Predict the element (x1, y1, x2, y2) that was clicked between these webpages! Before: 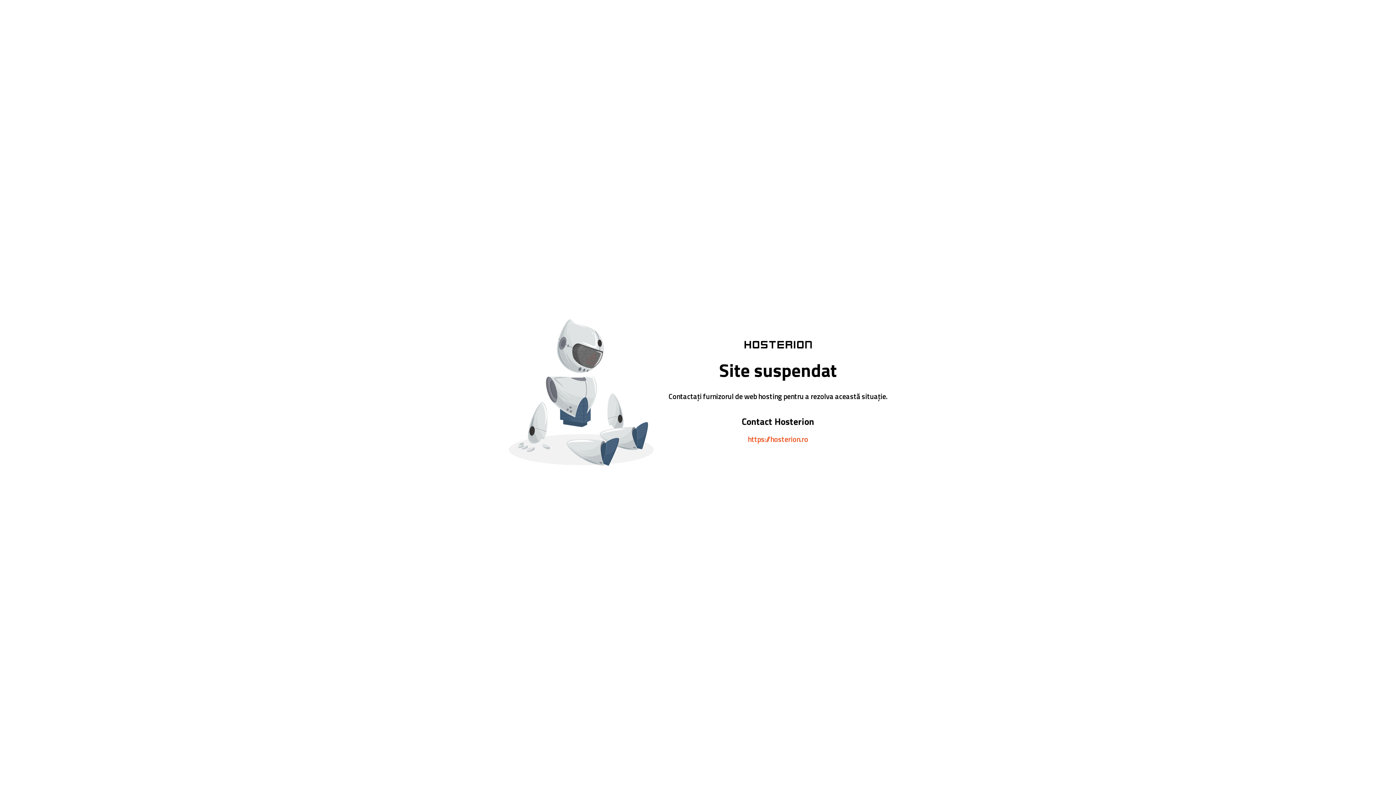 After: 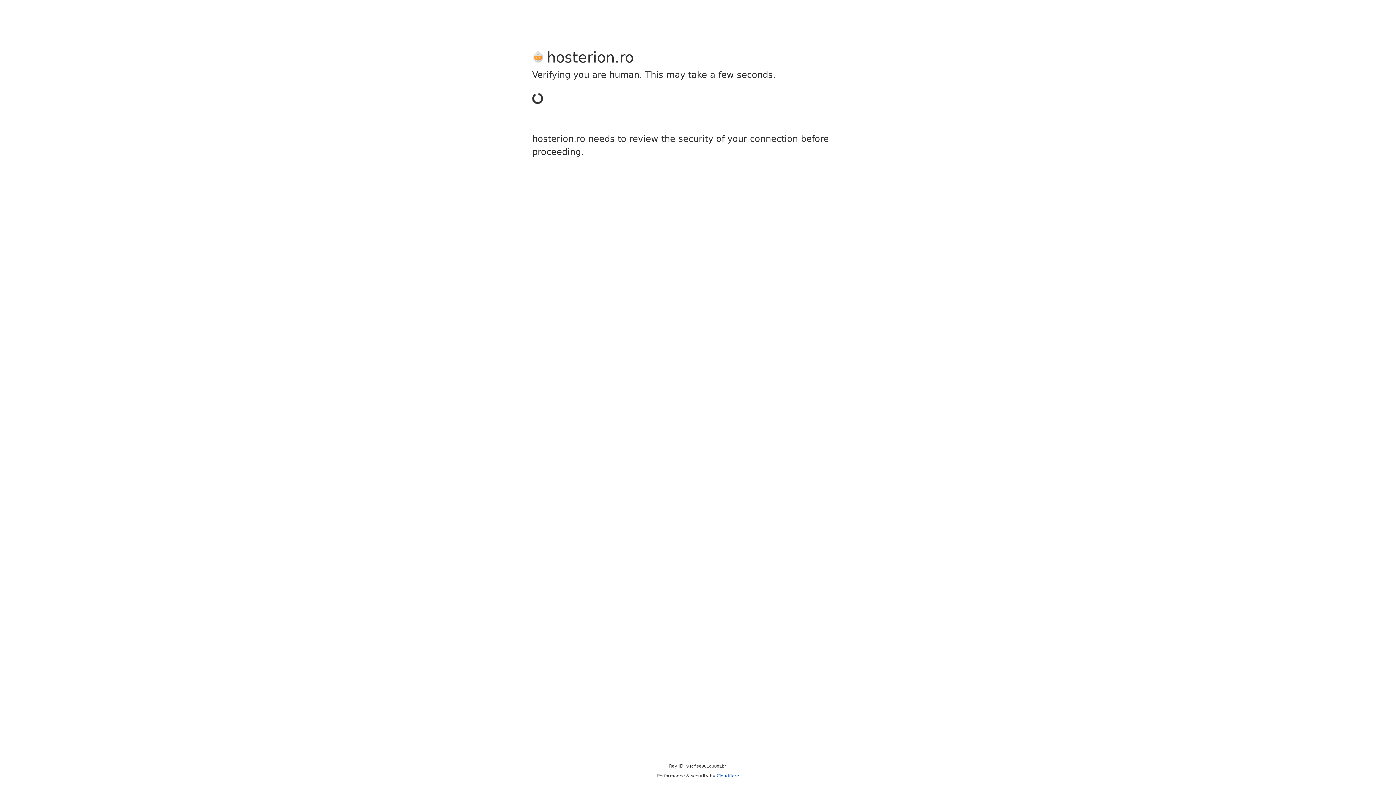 Action: bbox: (748, 433, 808, 444) label: https://hosterion.ro